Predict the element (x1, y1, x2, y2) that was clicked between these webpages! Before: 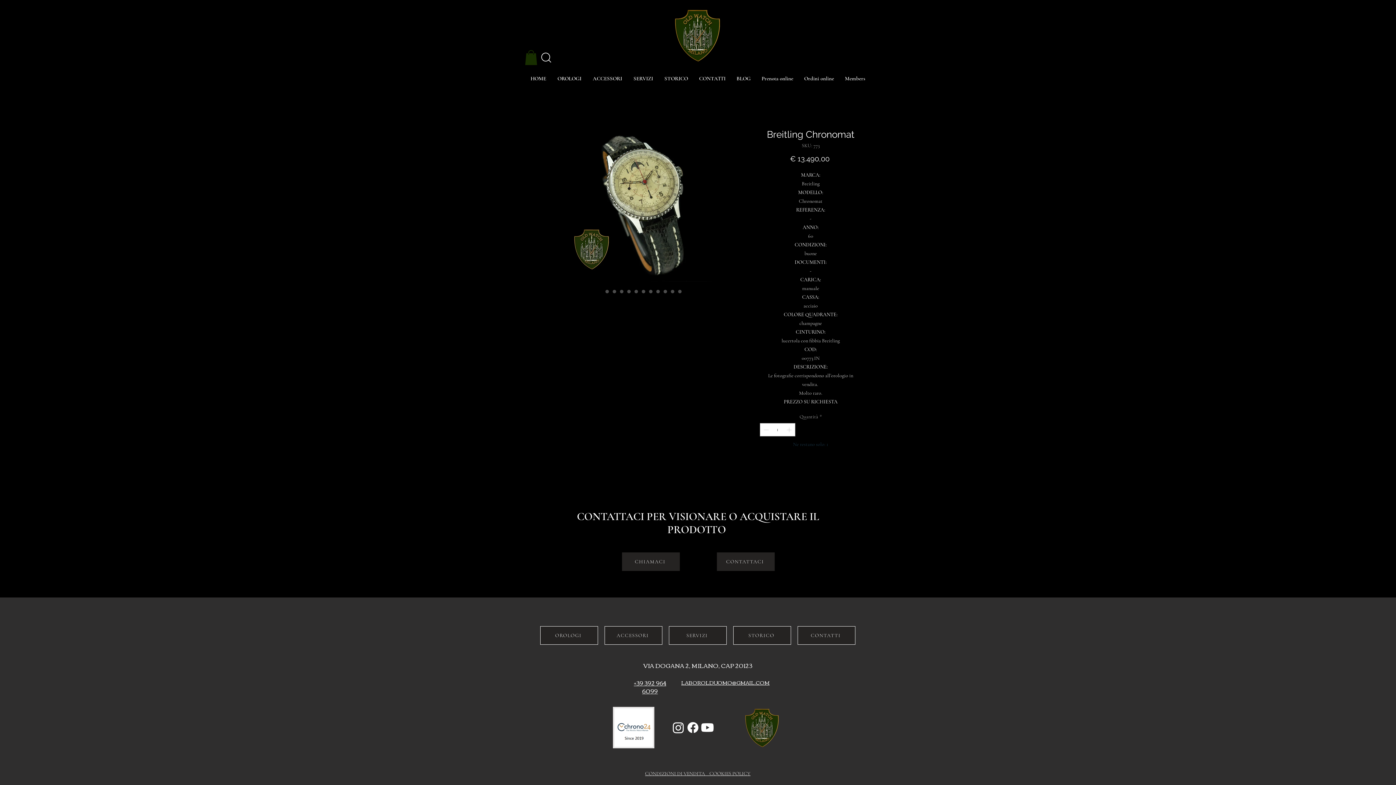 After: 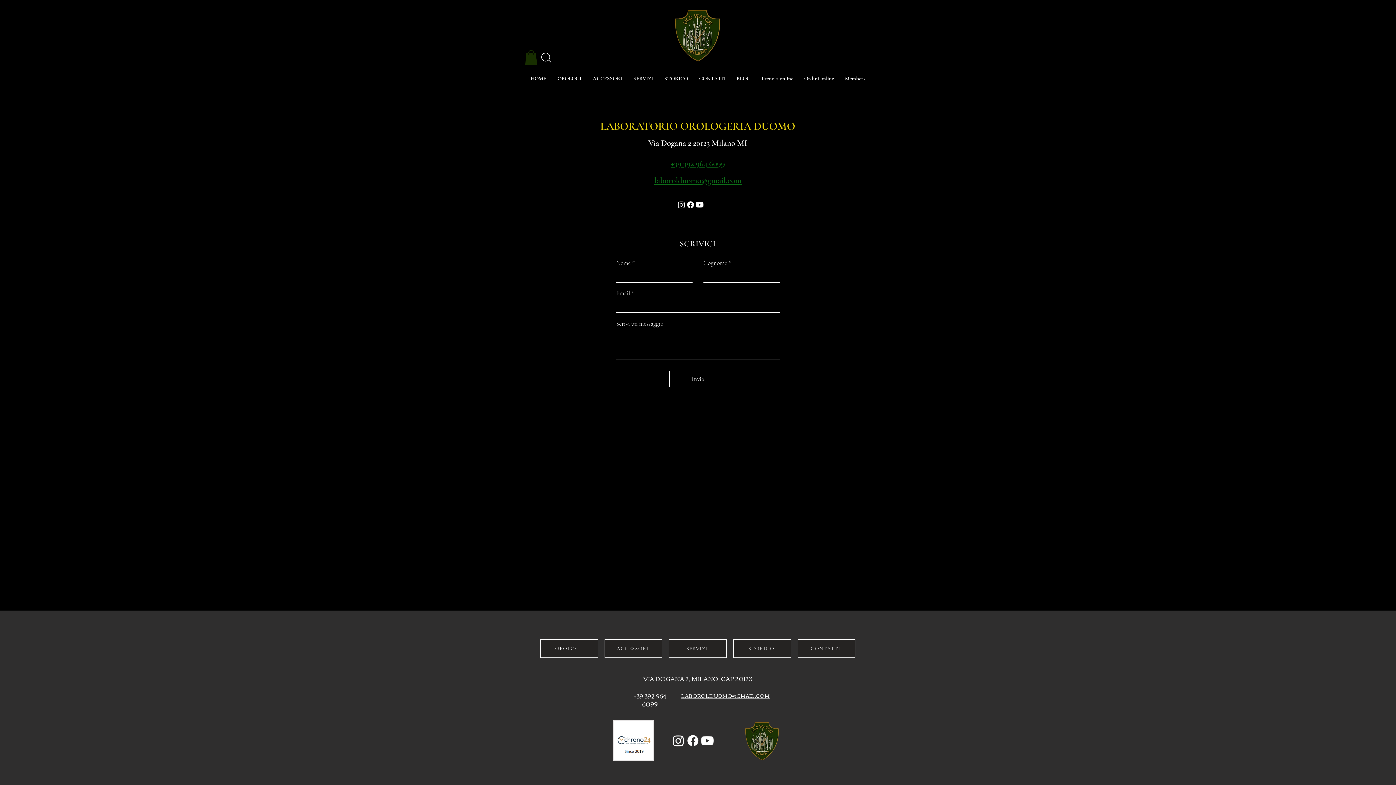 Action: label: CONTATTI bbox: (693, 69, 731, 87)